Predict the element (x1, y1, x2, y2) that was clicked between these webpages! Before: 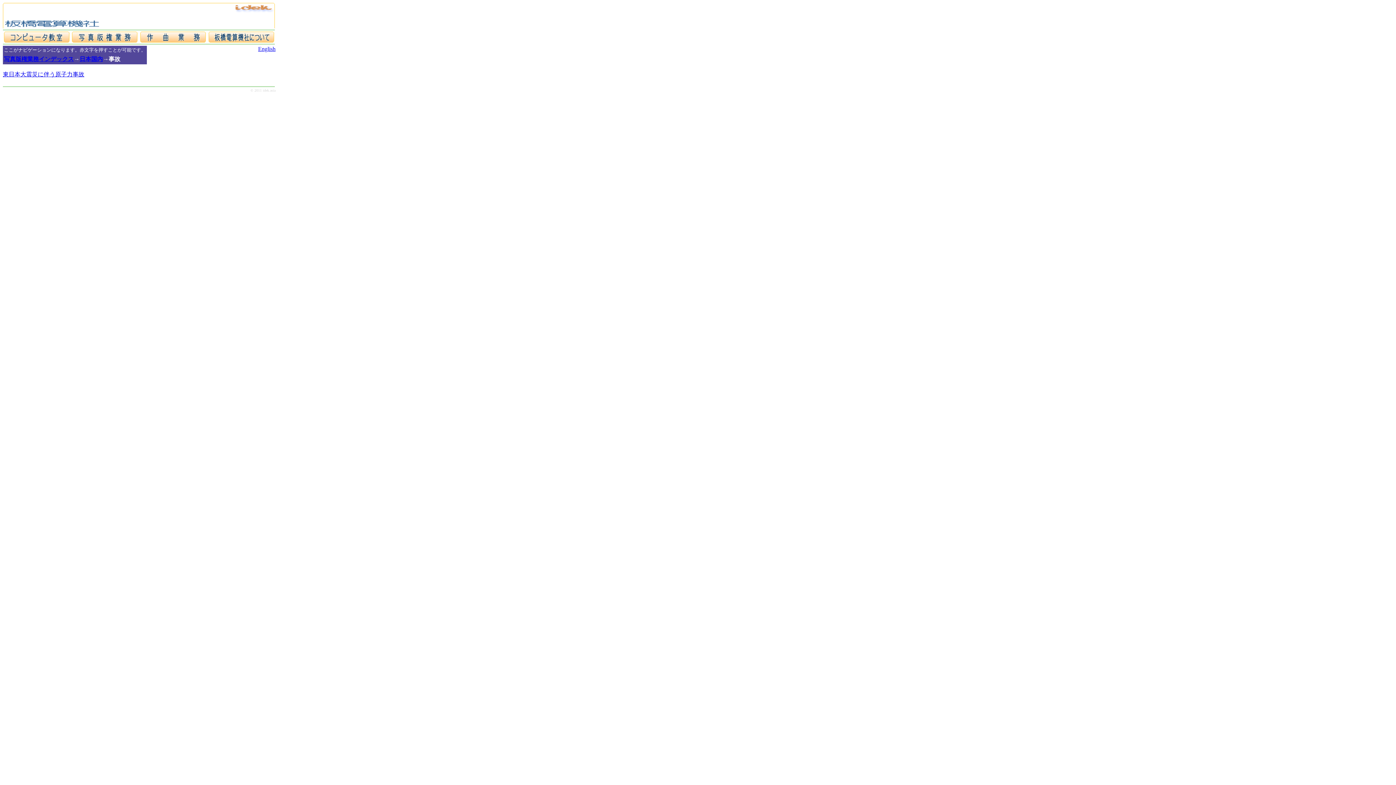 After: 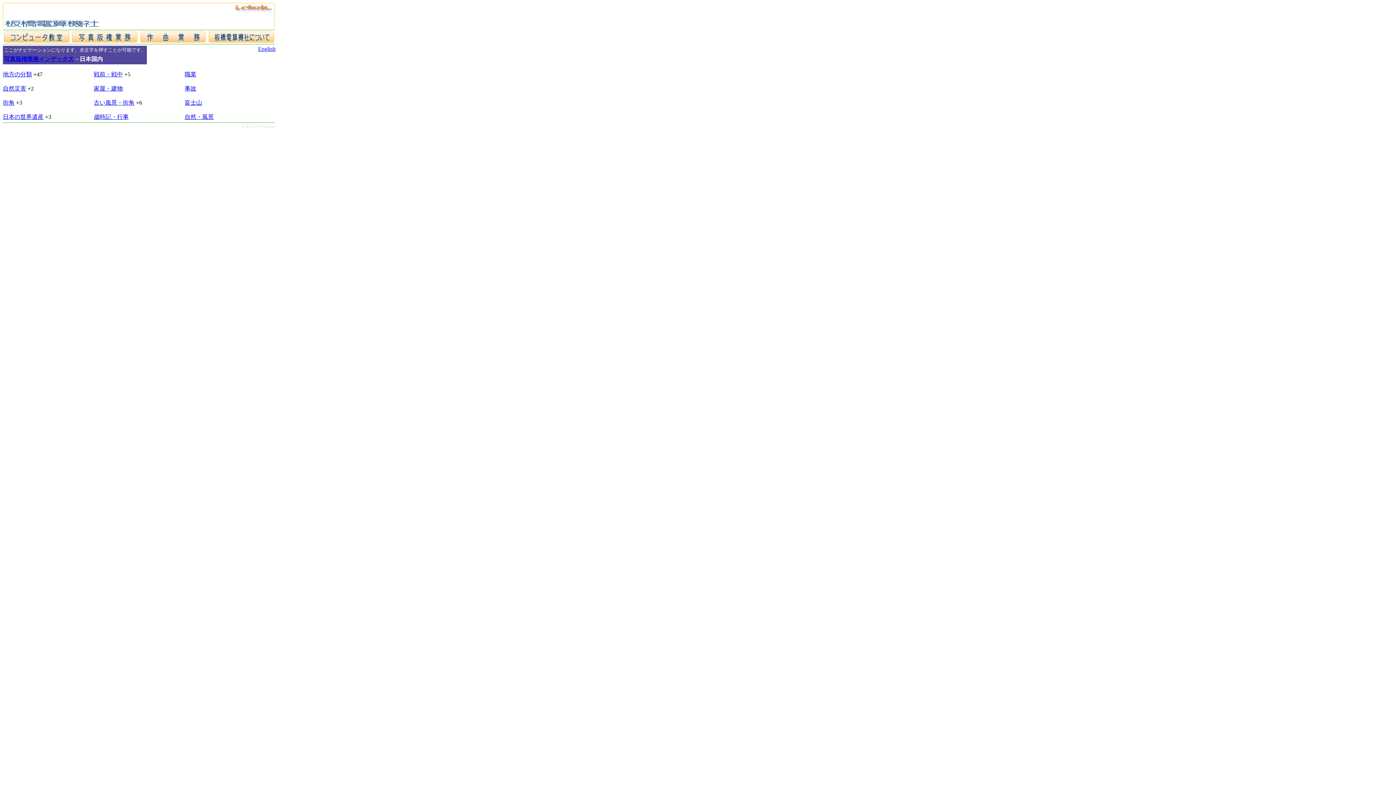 Action: bbox: (79, 56, 102, 62) label: 日本国内